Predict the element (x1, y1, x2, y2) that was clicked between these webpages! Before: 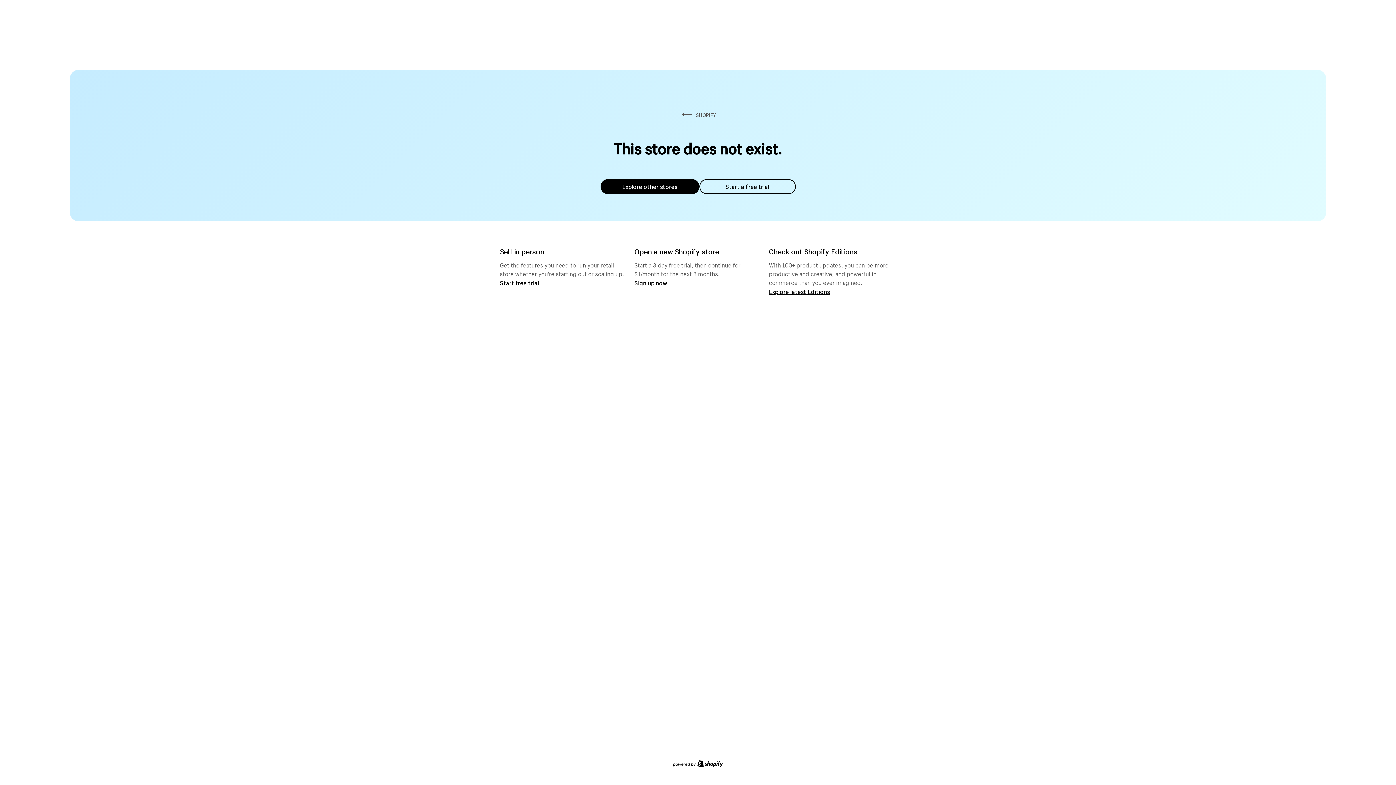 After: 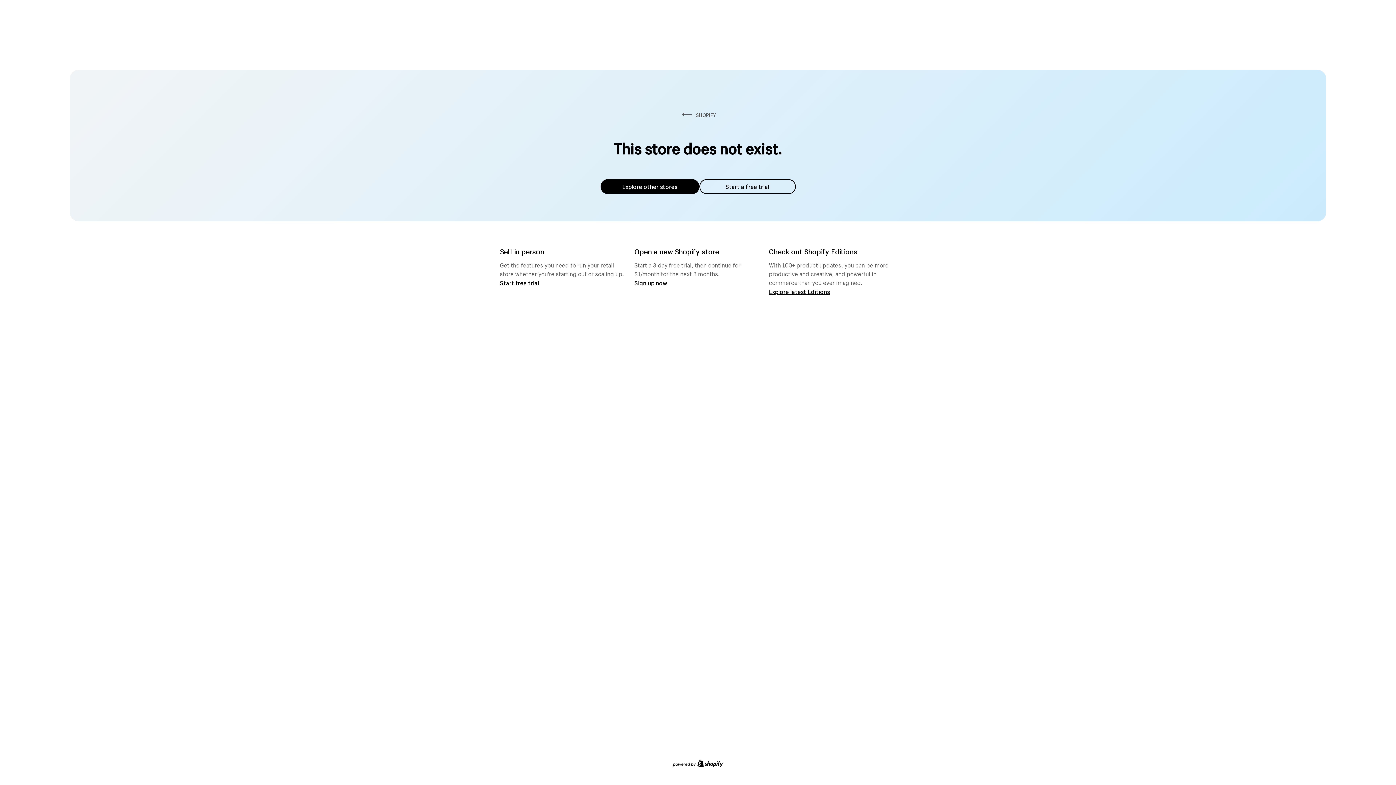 Action: label: Explore other stores bbox: (600, 179, 699, 194)